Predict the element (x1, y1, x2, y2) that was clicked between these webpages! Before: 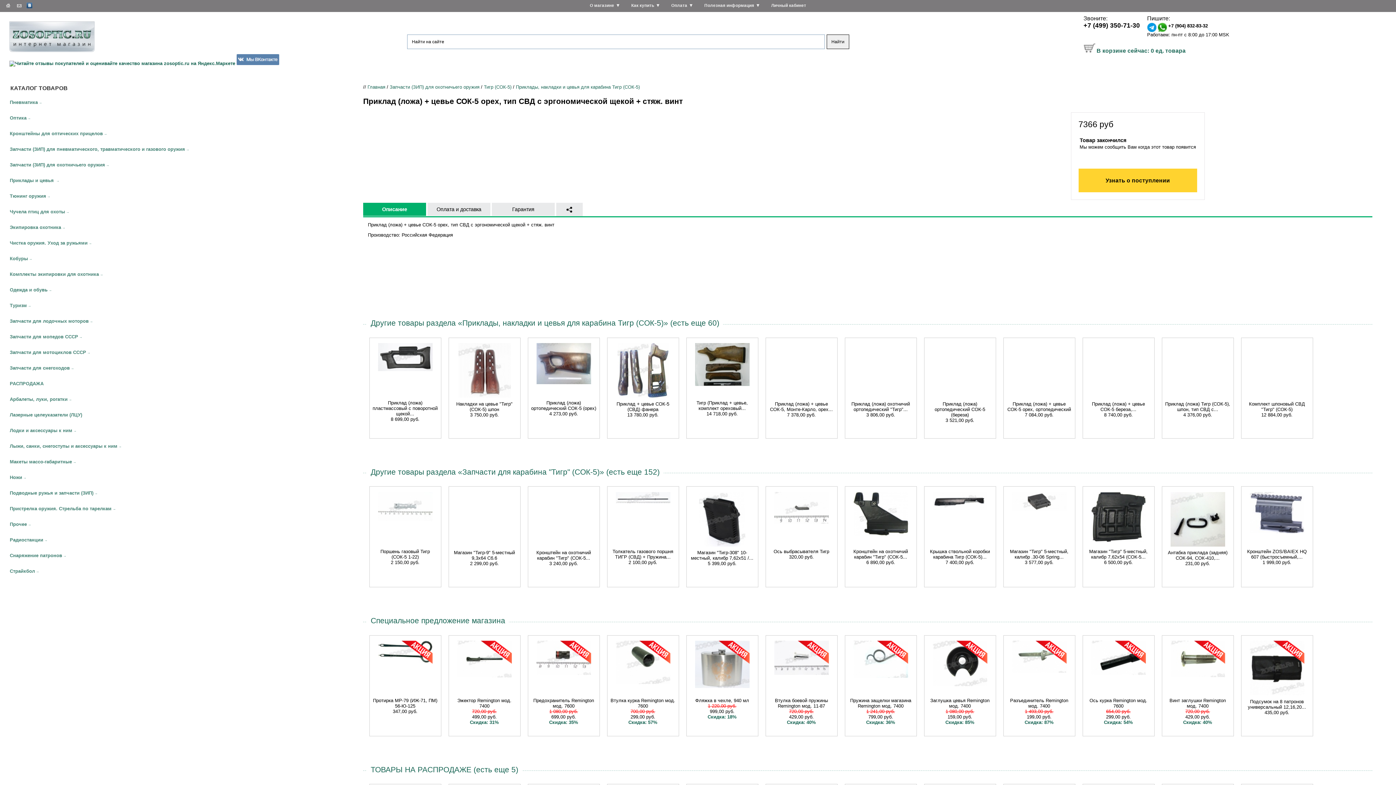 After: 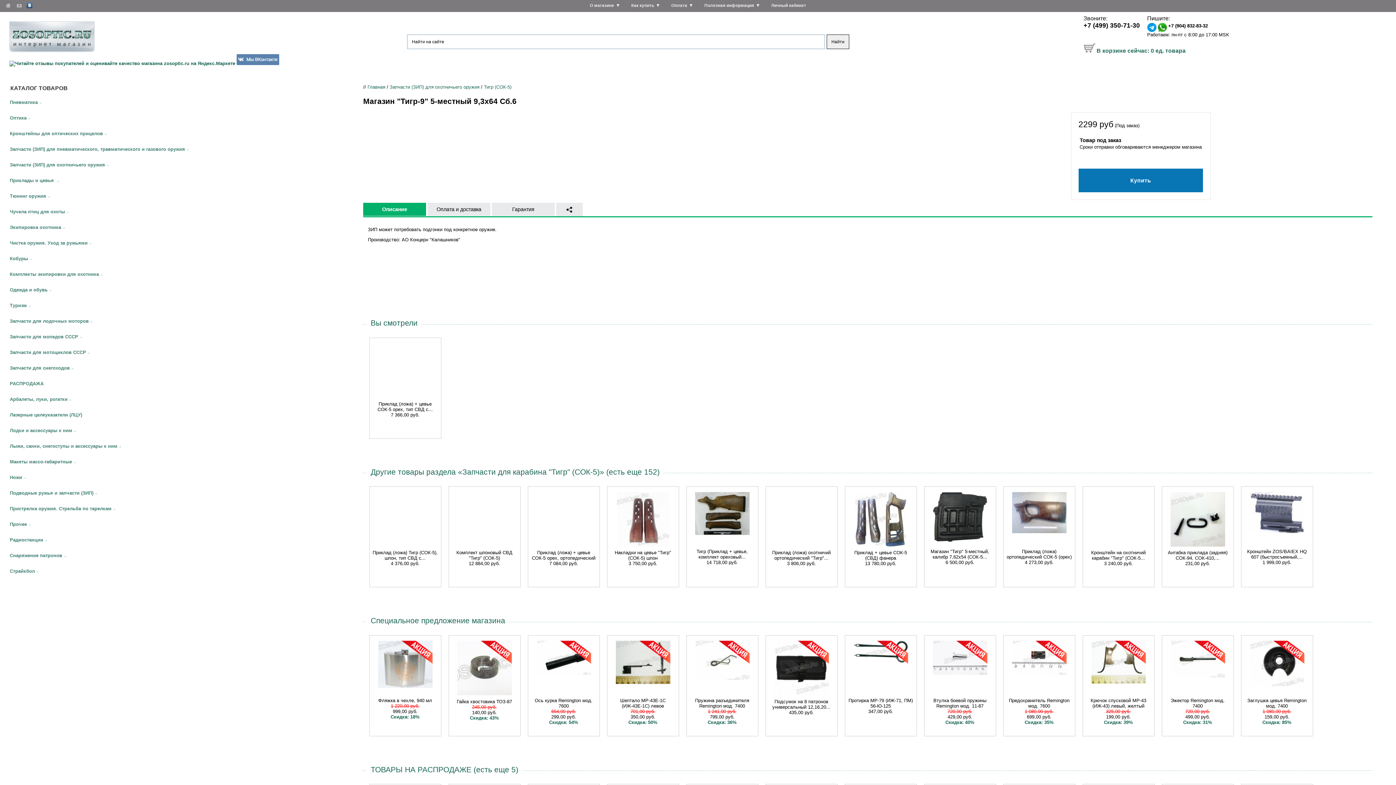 Action: label: Магазин "Тигр-9" 5-местный 9,3х64 Сб.6 bbox: (454, 550, 515, 561)